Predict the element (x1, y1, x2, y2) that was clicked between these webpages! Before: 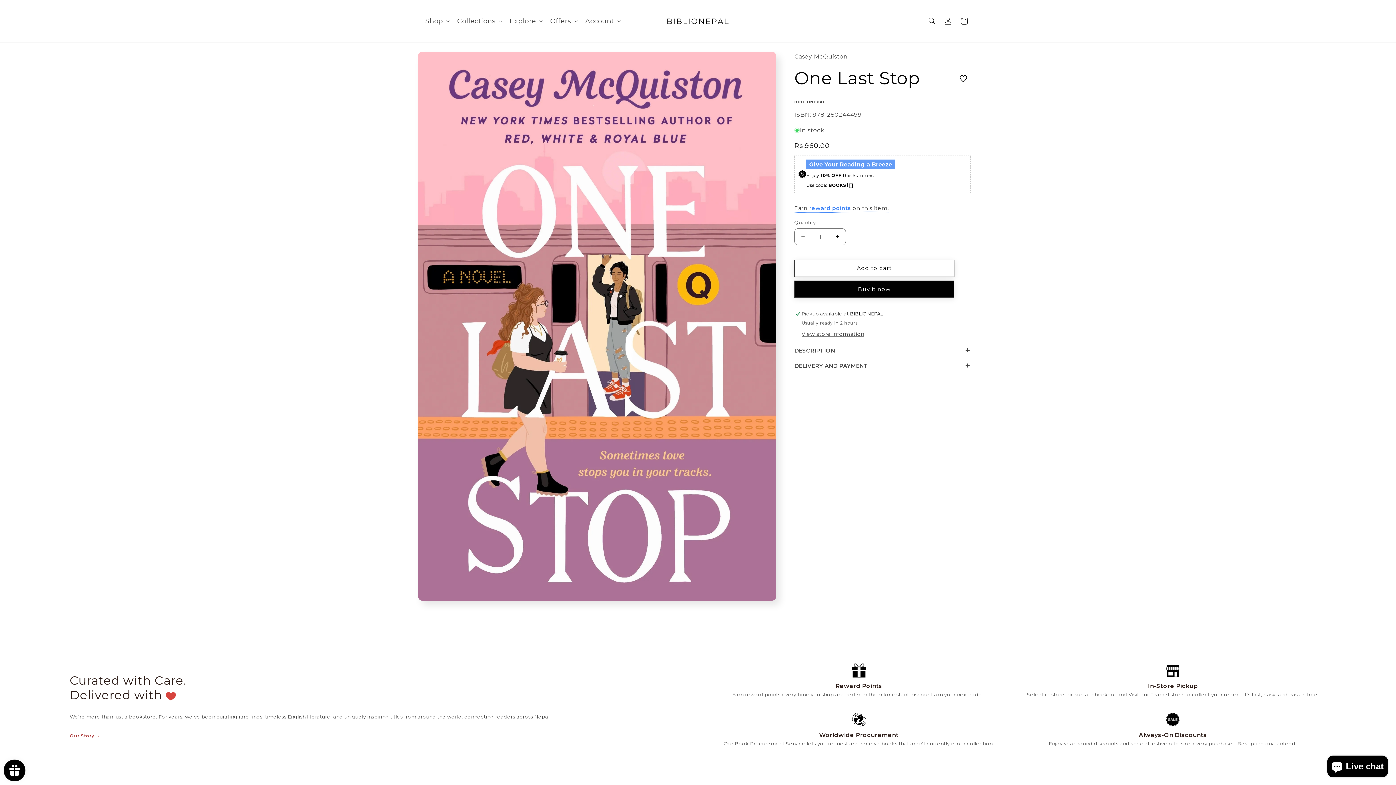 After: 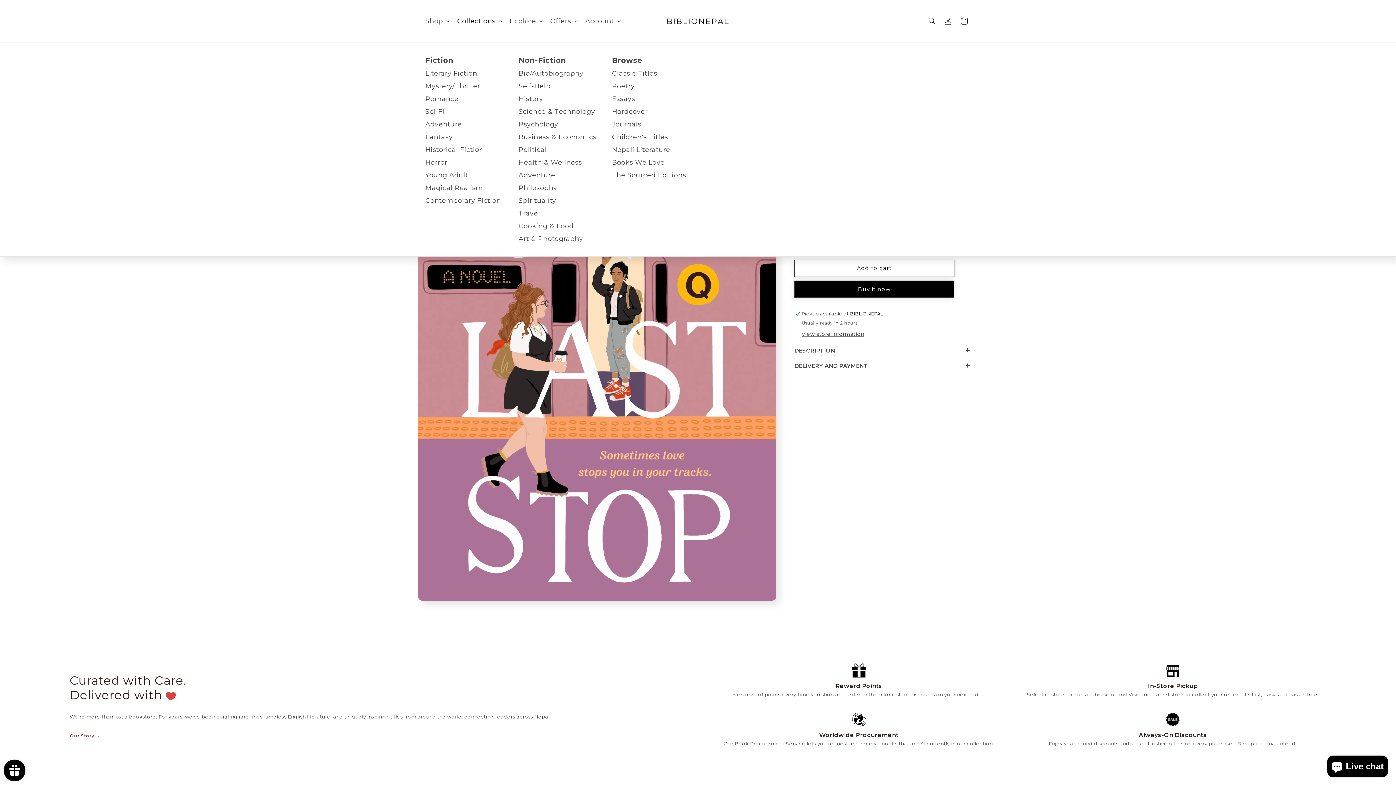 Action: bbox: (452, 12, 505, 29) label: Collections